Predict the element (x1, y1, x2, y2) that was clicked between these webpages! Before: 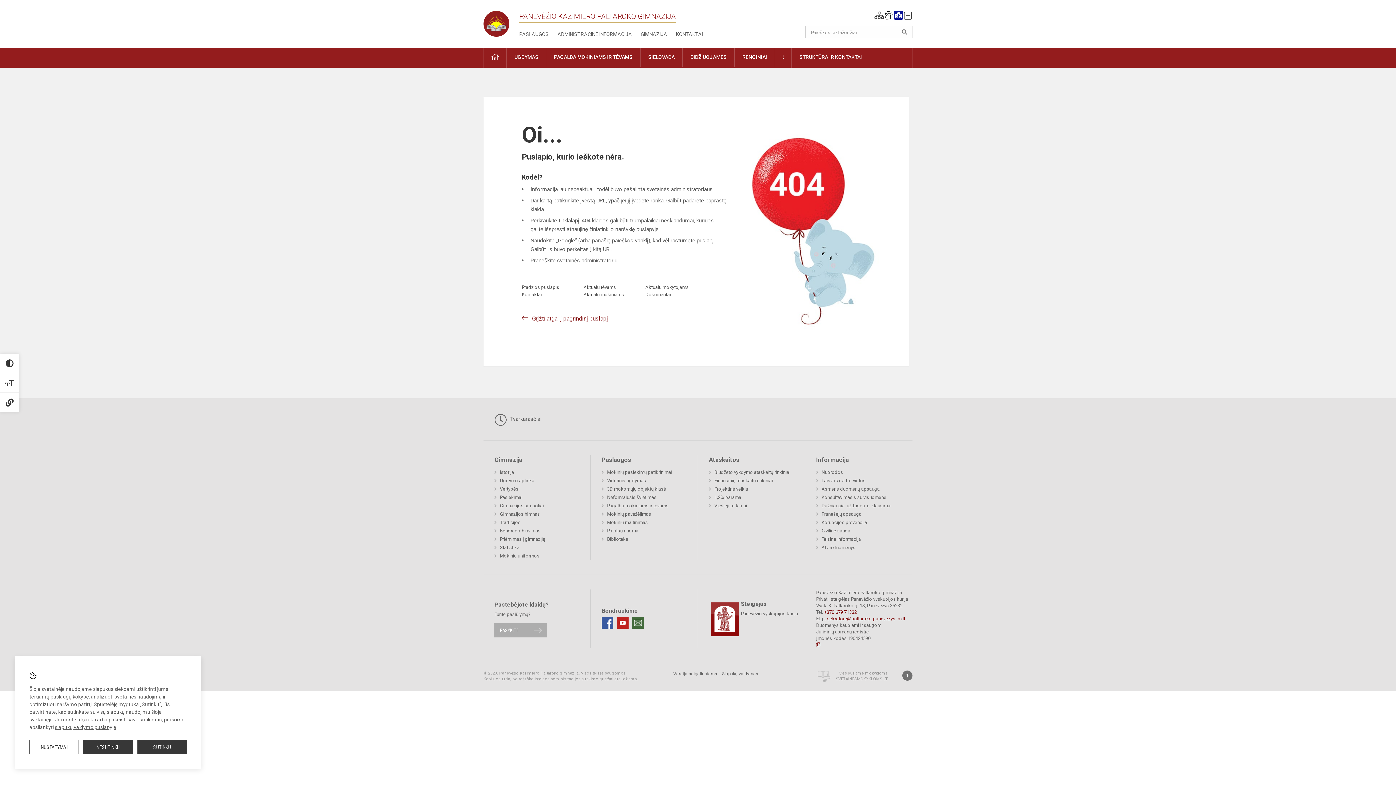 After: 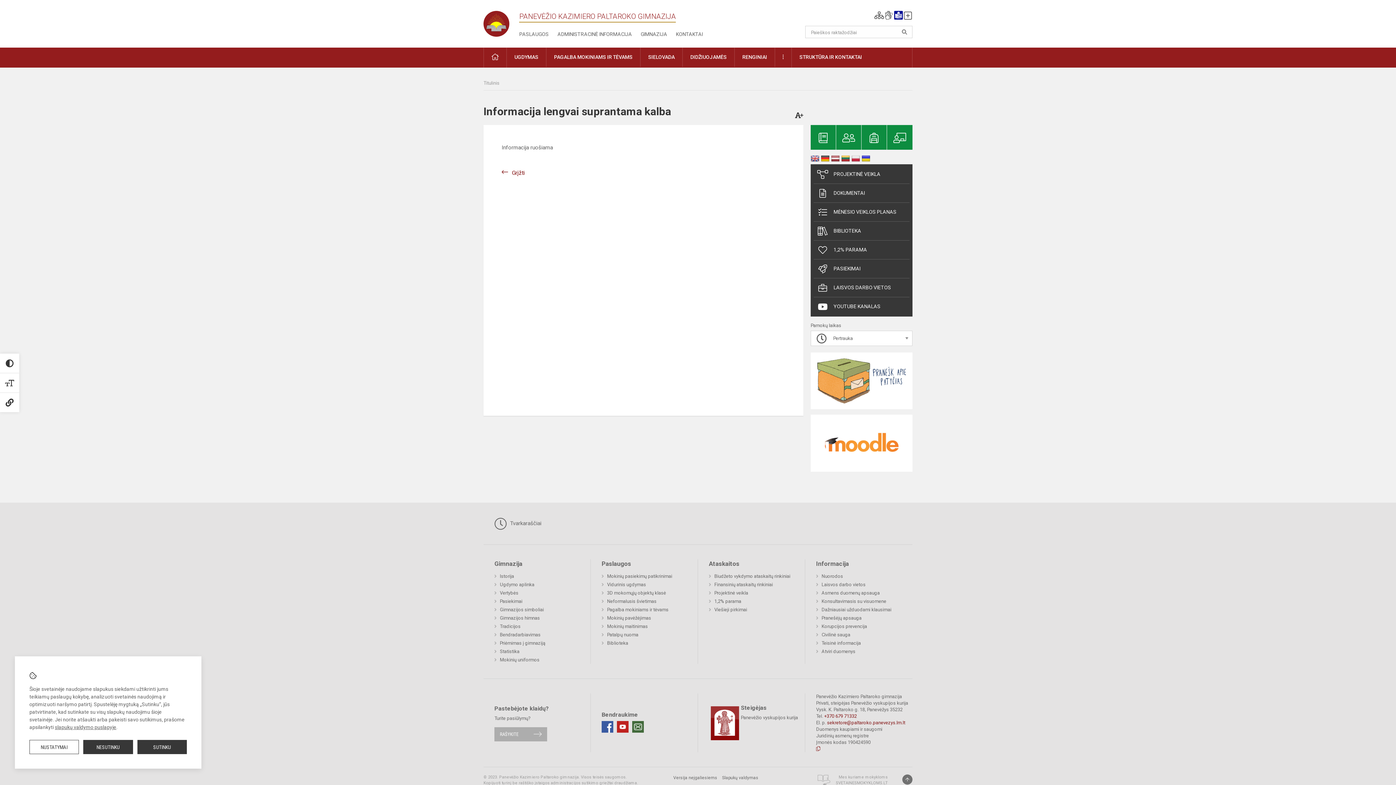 Action: label: Informacija lengvai suprantama kalba bbox: (894, 10, 904, 19)